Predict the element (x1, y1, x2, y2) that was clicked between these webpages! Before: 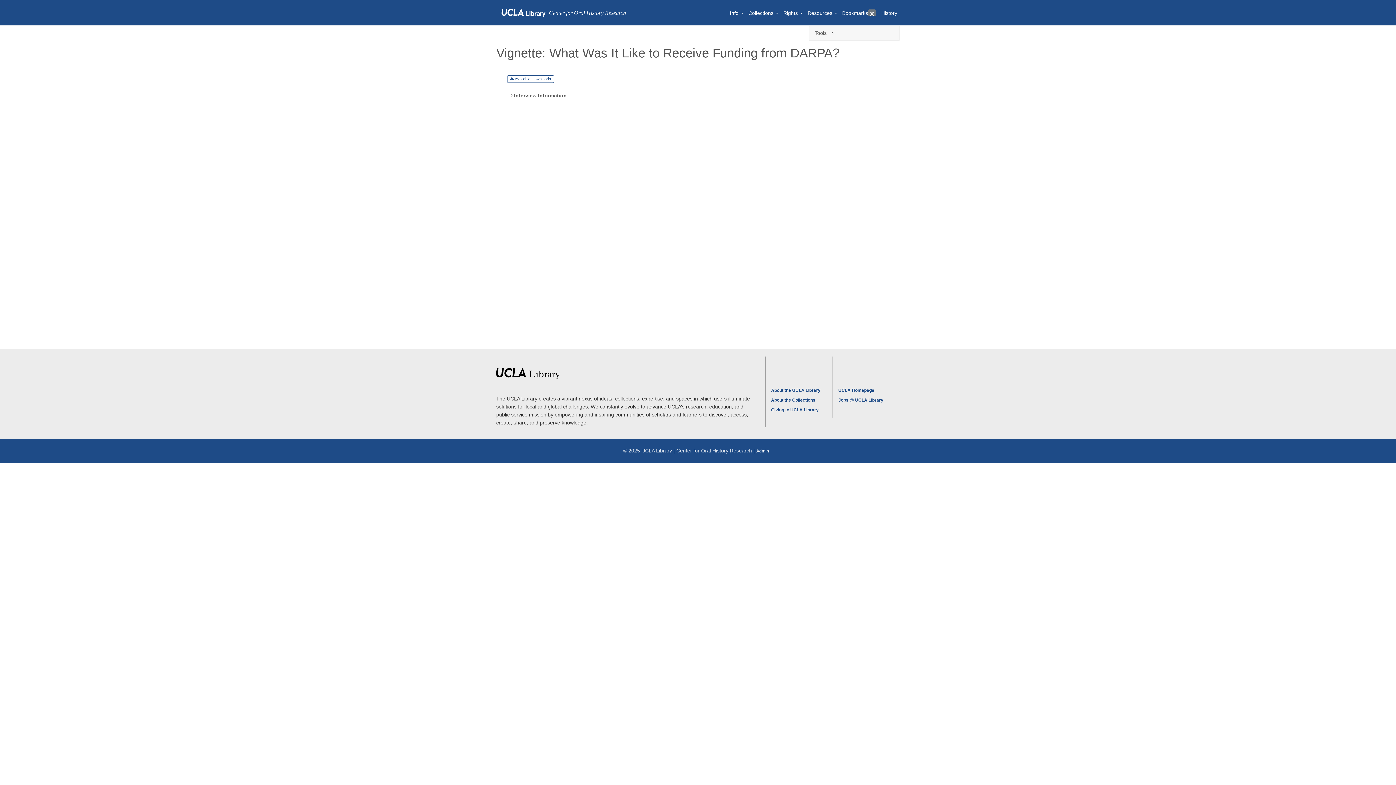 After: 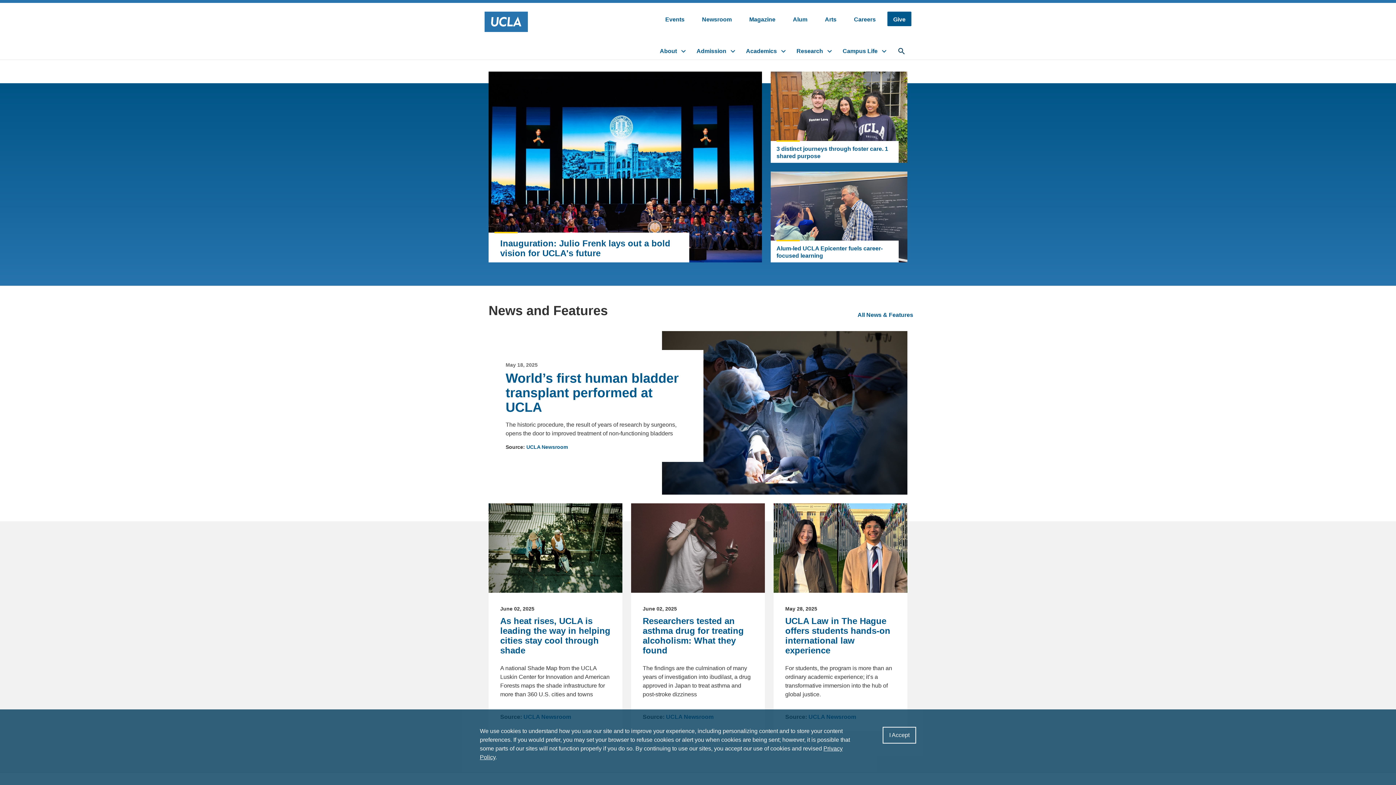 Action: label: UCLA Homepage bbox: (838, 387, 874, 393)